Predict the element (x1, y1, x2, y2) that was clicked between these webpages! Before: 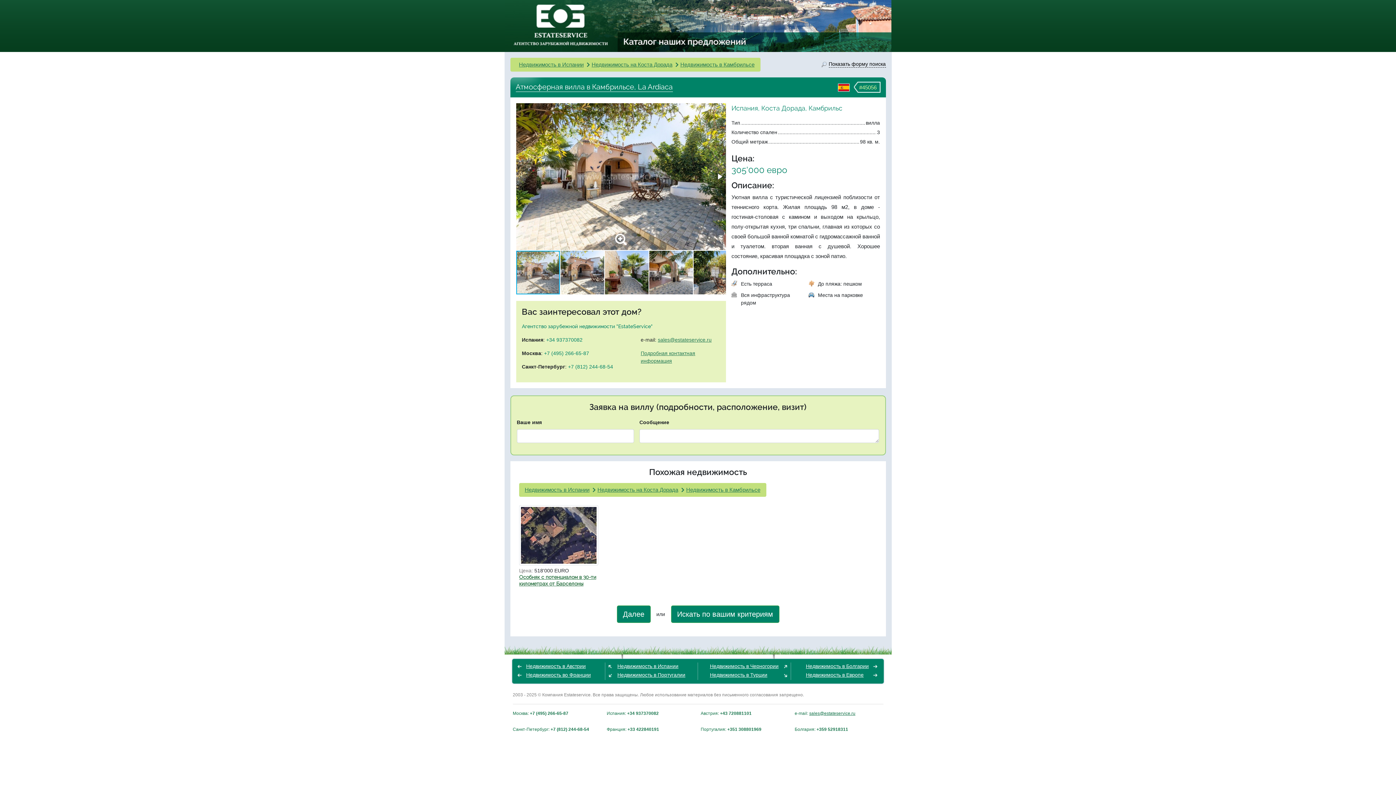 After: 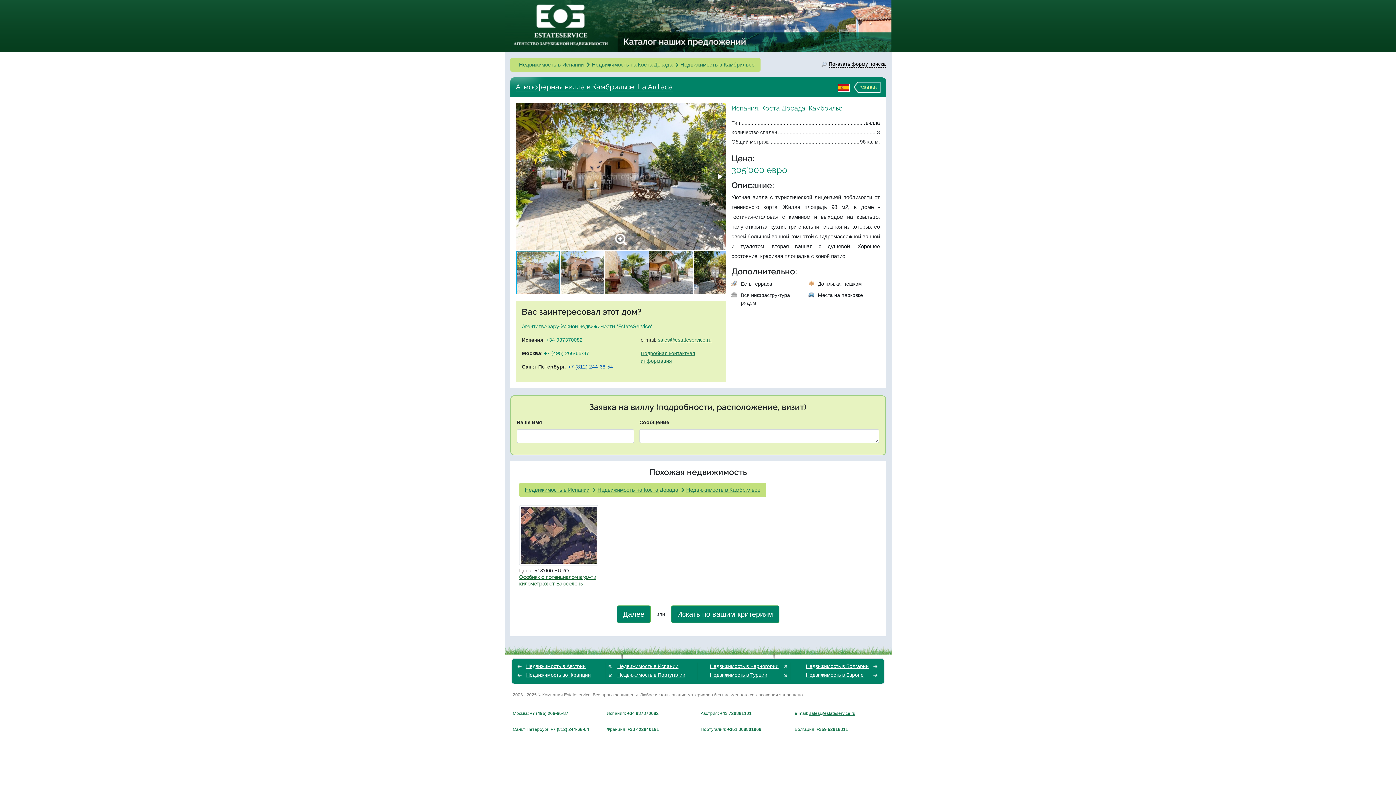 Action: bbox: (568, 364, 613, 369) label: +7 (812) 244-68-54